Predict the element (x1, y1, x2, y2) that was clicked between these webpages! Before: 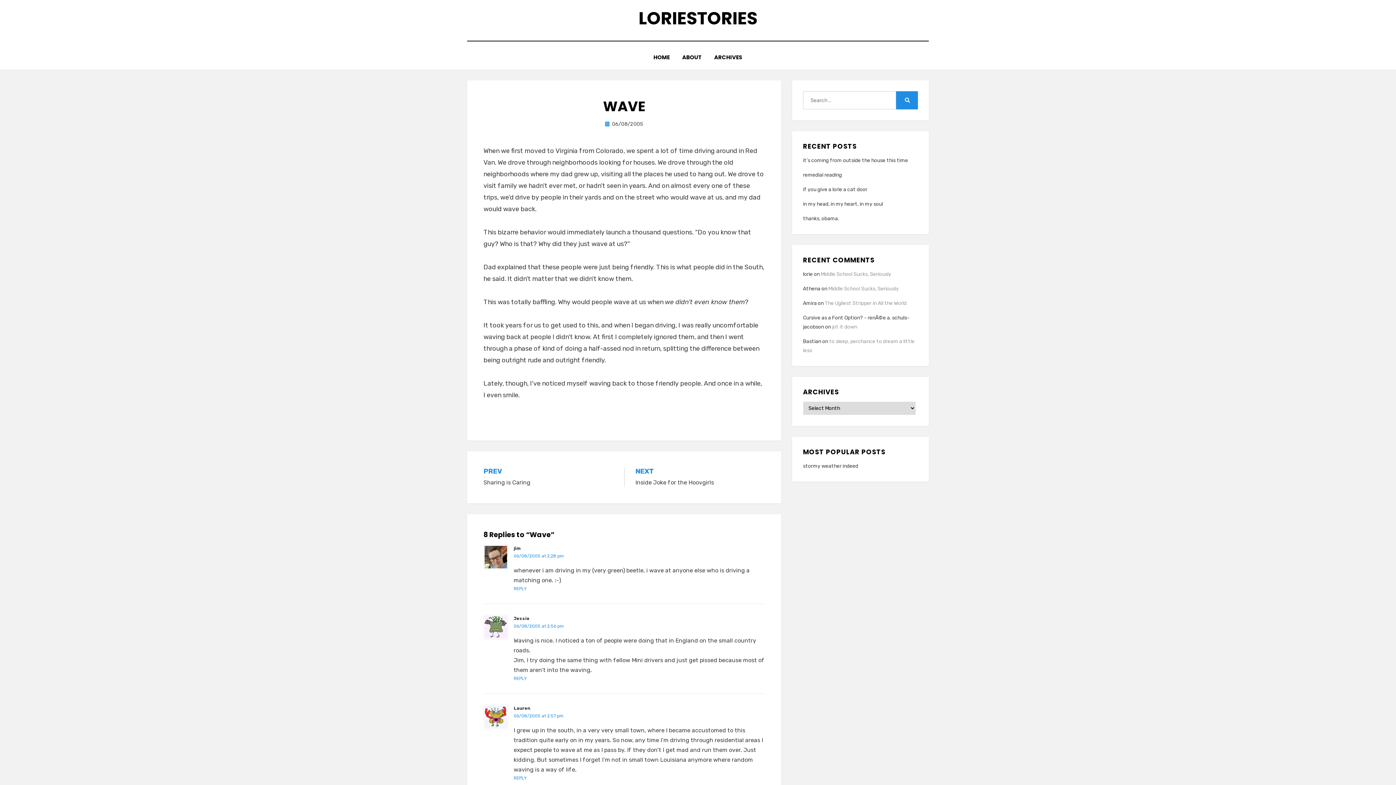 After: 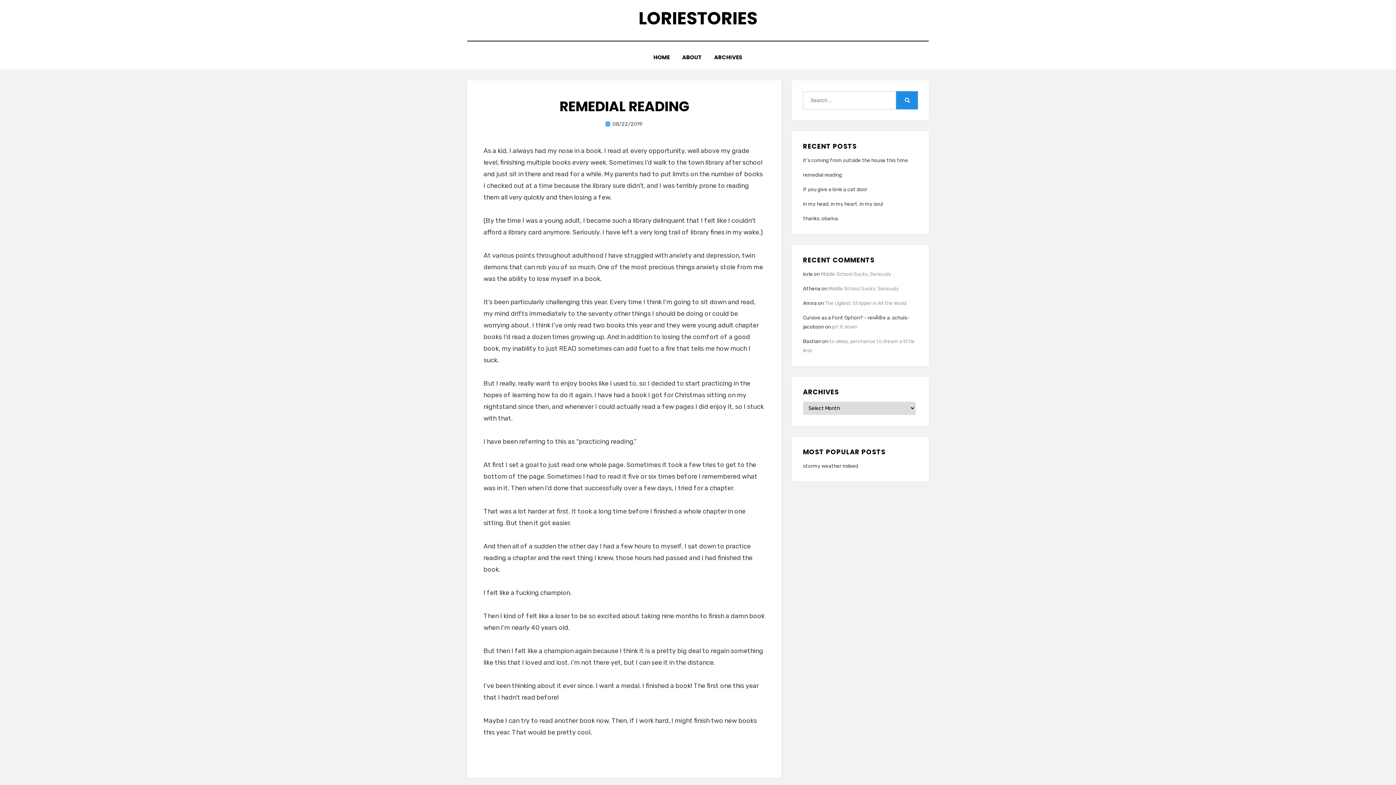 Action: label: remedial reading bbox: (803, 172, 842, 178)